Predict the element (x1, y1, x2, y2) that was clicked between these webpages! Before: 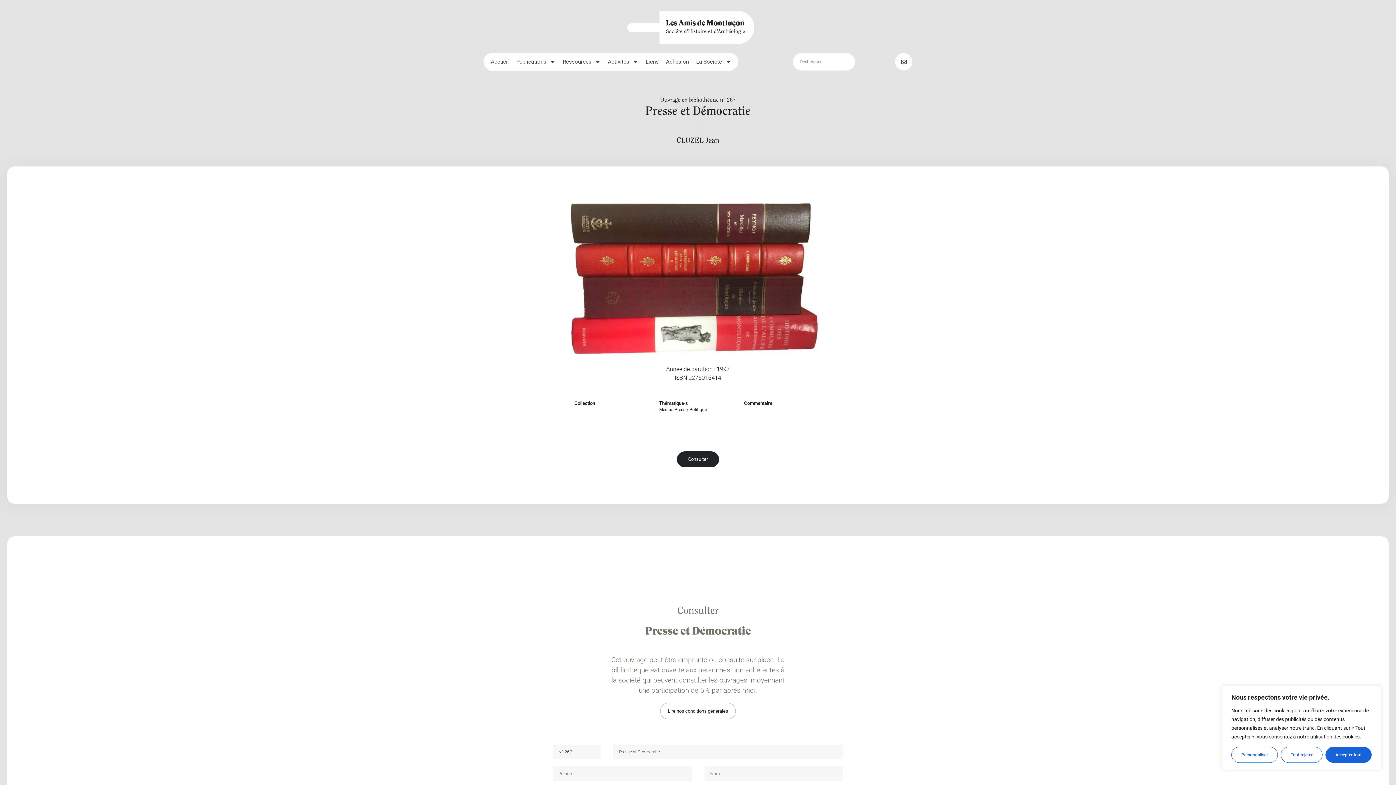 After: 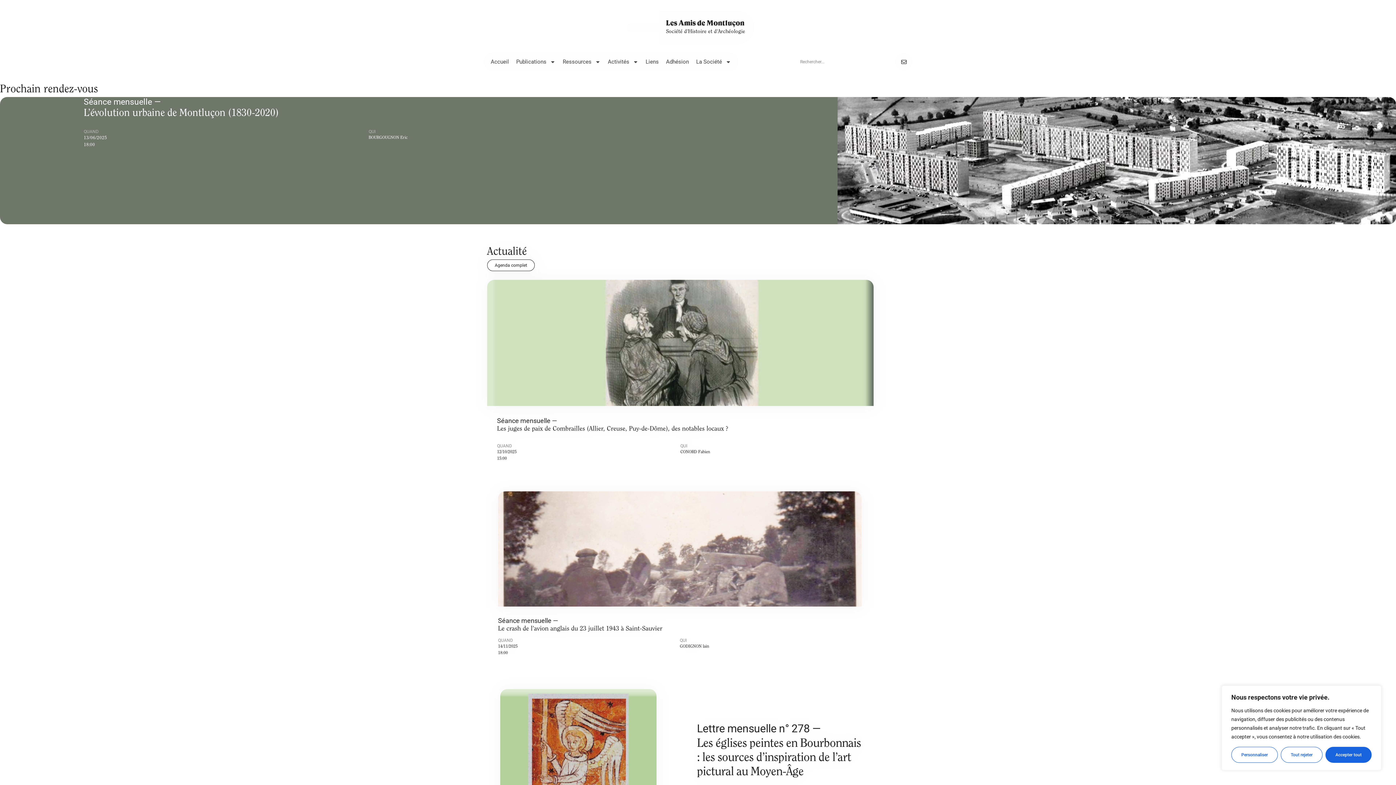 Action: bbox: (666, 29, 745, 34) label: Société d'Histoire et d'Archéologie